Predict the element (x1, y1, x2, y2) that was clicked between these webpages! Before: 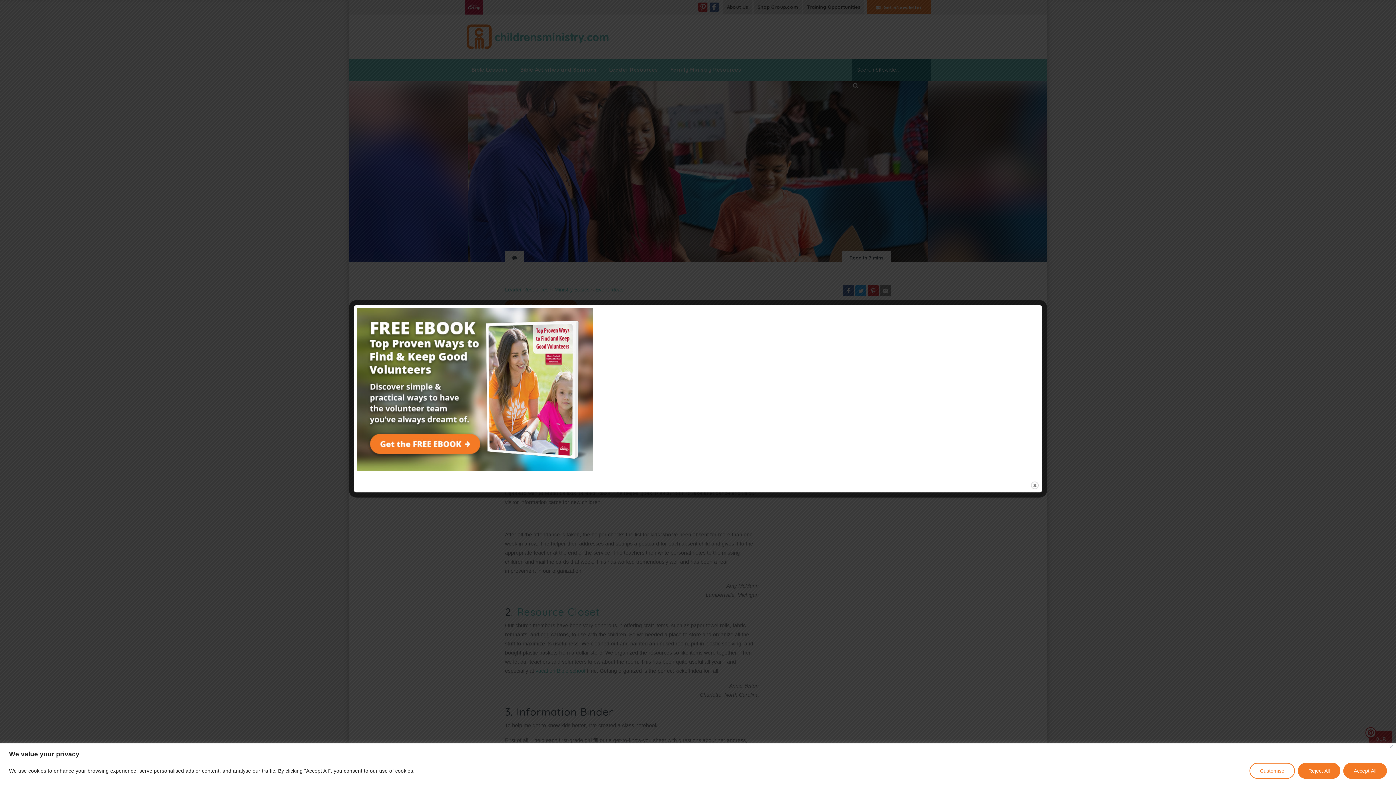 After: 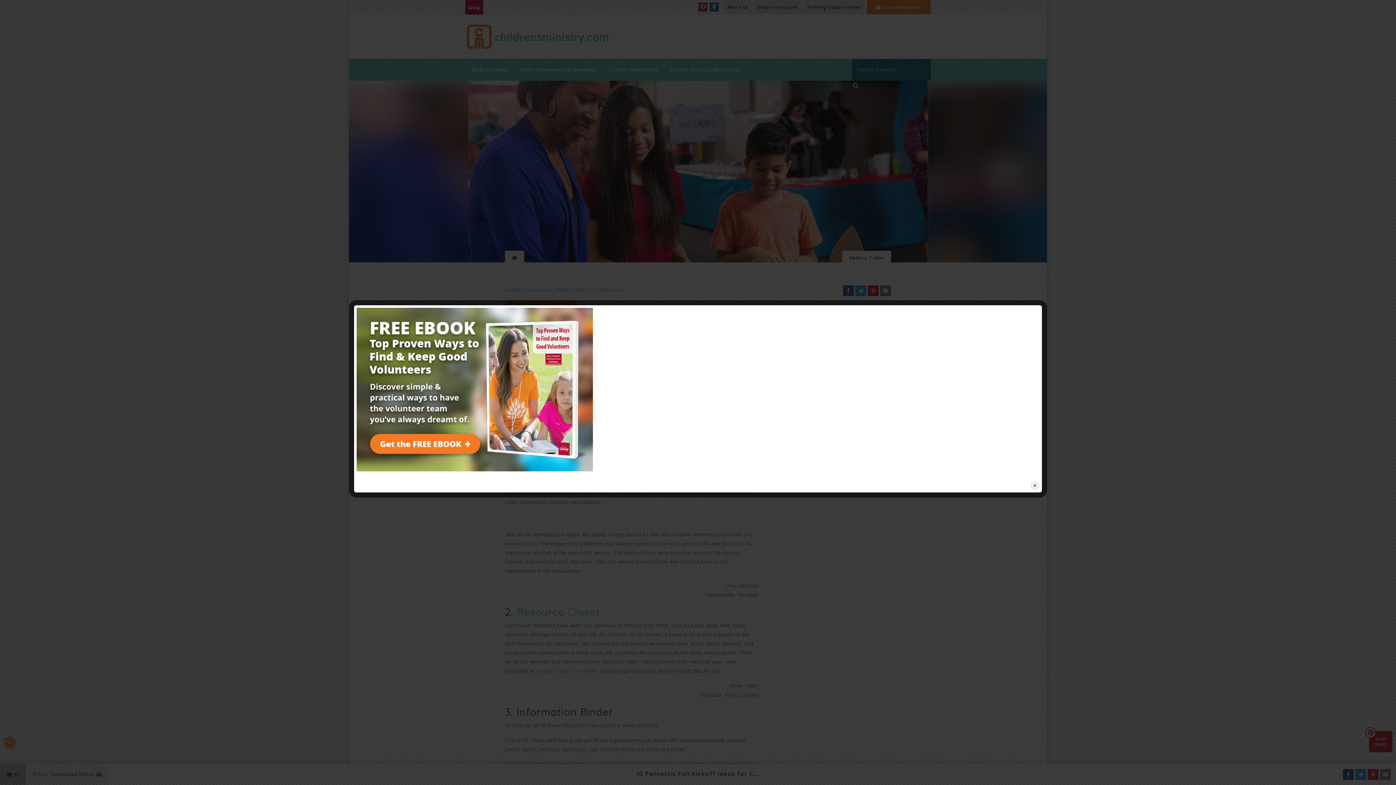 Action: label: Accept All bbox: (1343, 763, 1387, 779)